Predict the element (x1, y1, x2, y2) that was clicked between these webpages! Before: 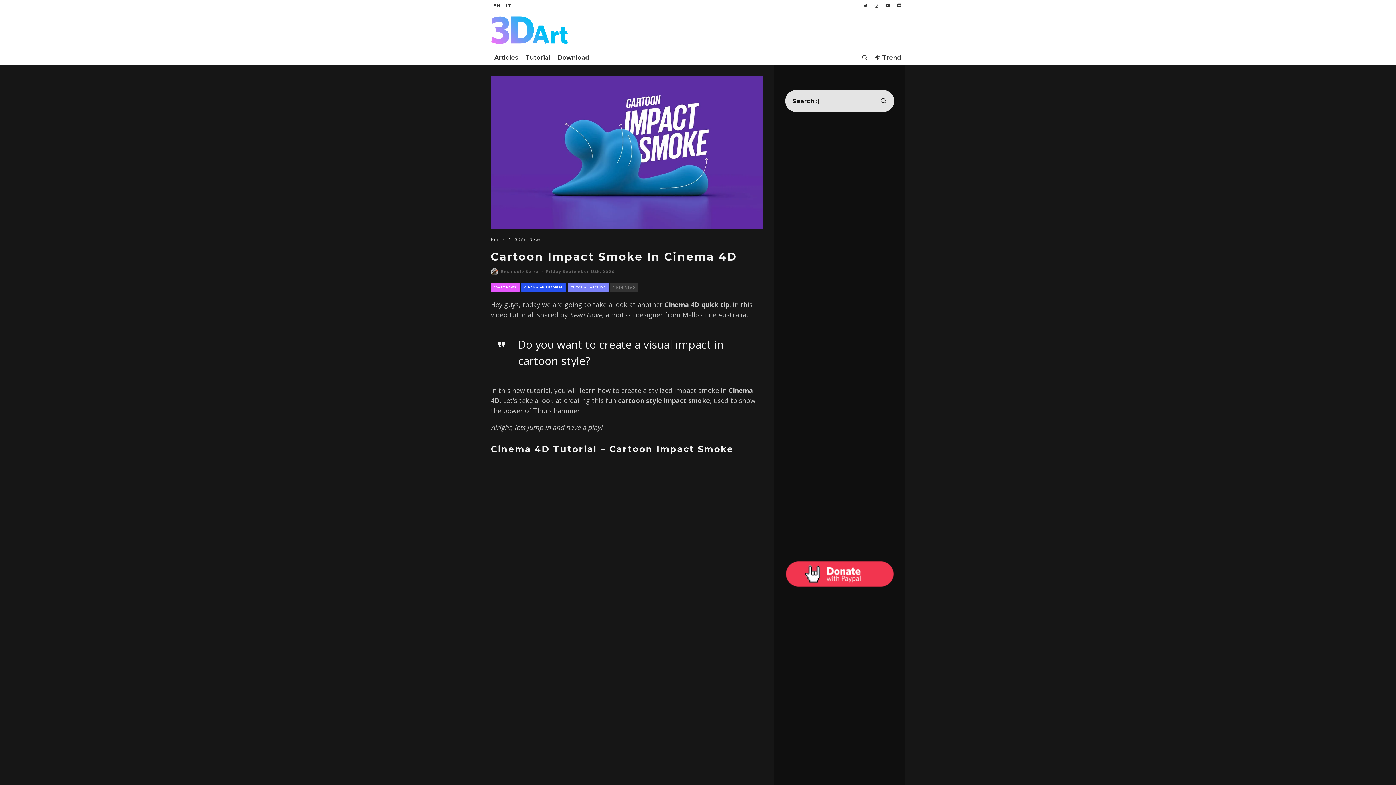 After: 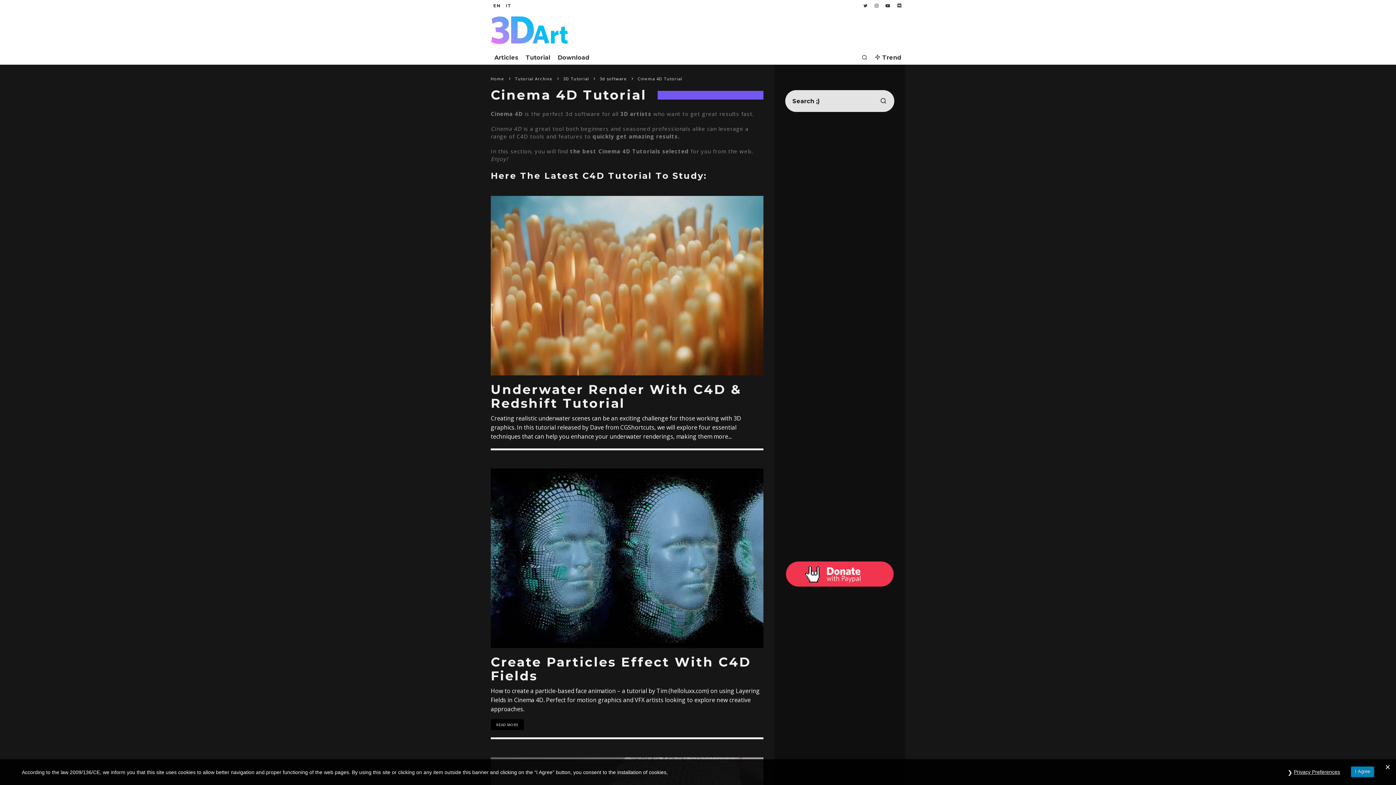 Action: label: CINEMA 4D TUTORIAL bbox: (521, 282, 566, 292)